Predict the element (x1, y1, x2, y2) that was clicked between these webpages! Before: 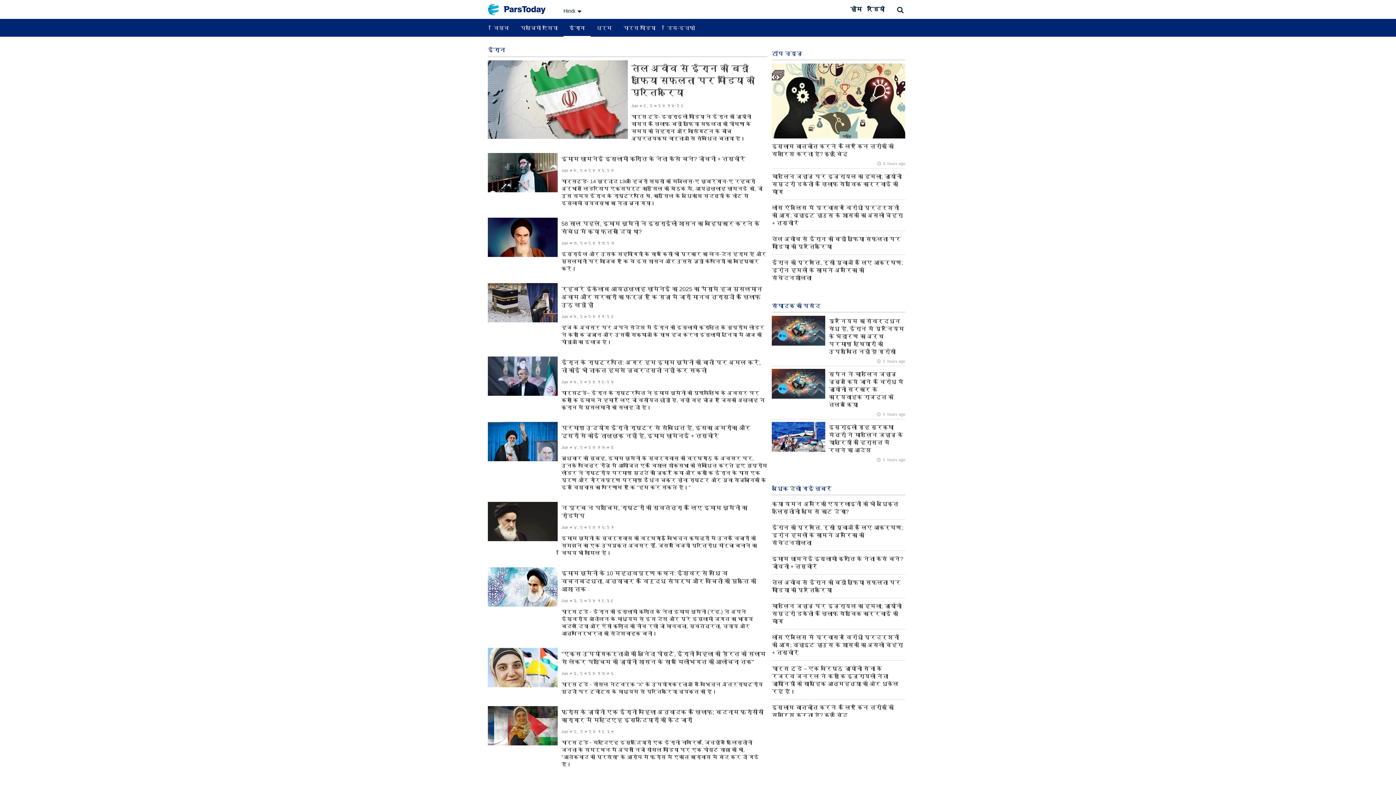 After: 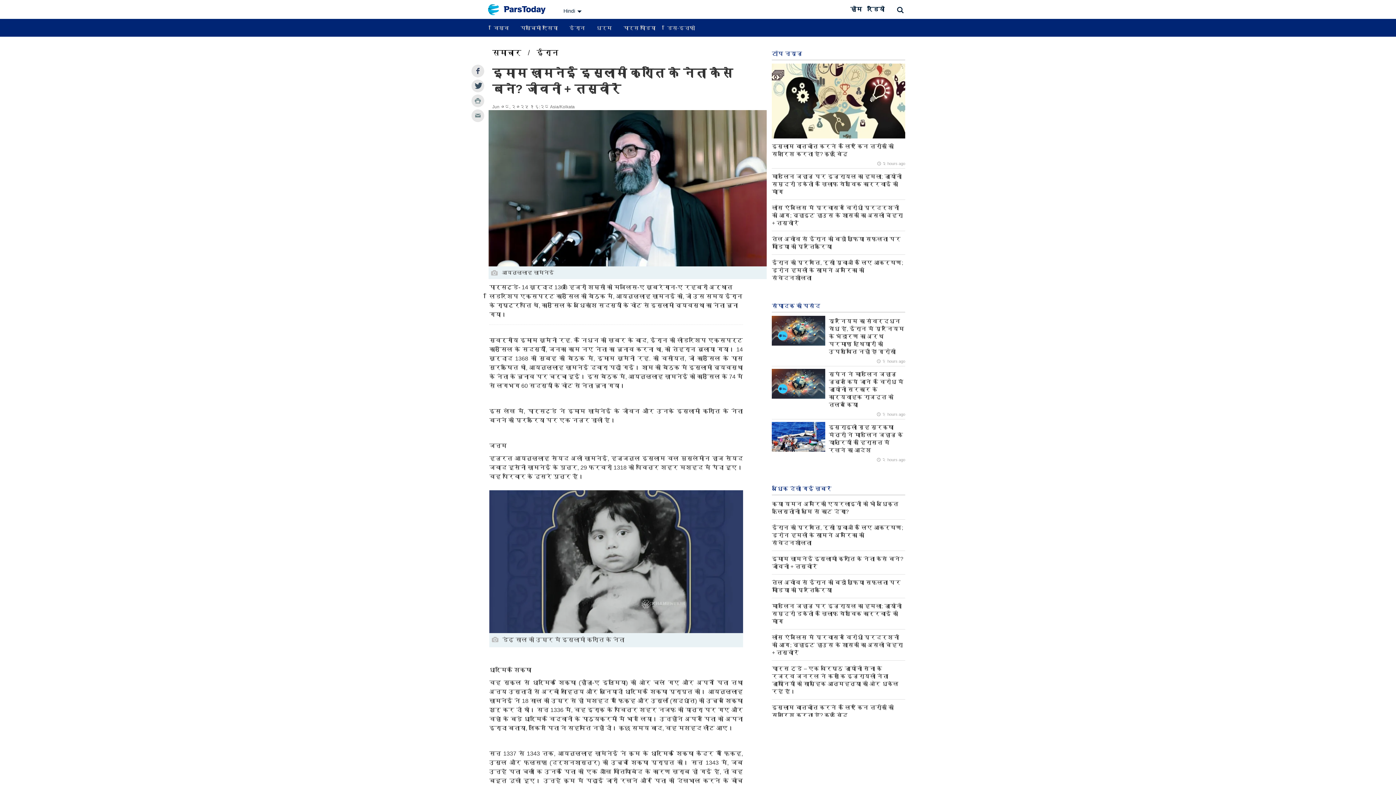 Action: label: इमाम ख़ामनेई इस्लामी क्रांति के नेता कैसे बने? जीवनी + तस्वीरें  bbox: (772, 553, 905, 572)